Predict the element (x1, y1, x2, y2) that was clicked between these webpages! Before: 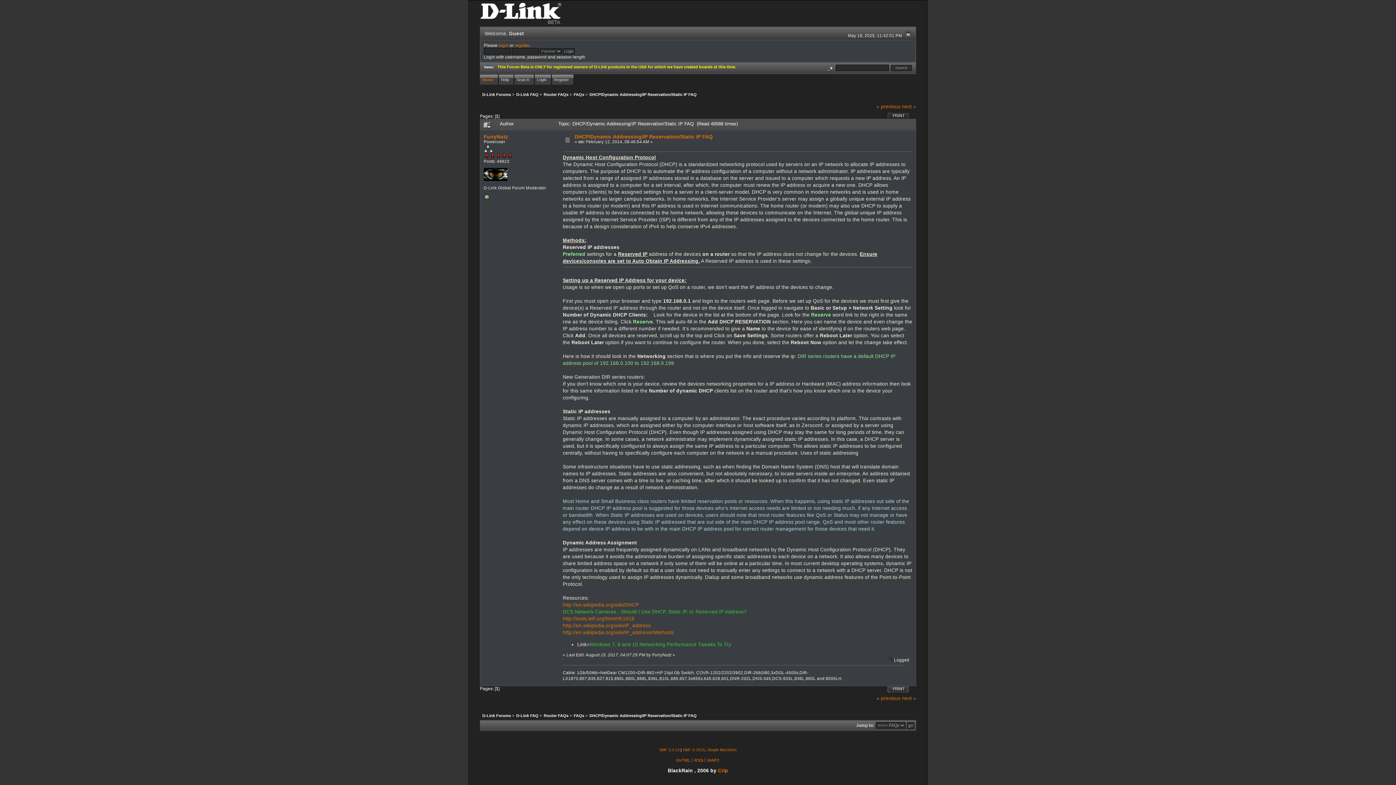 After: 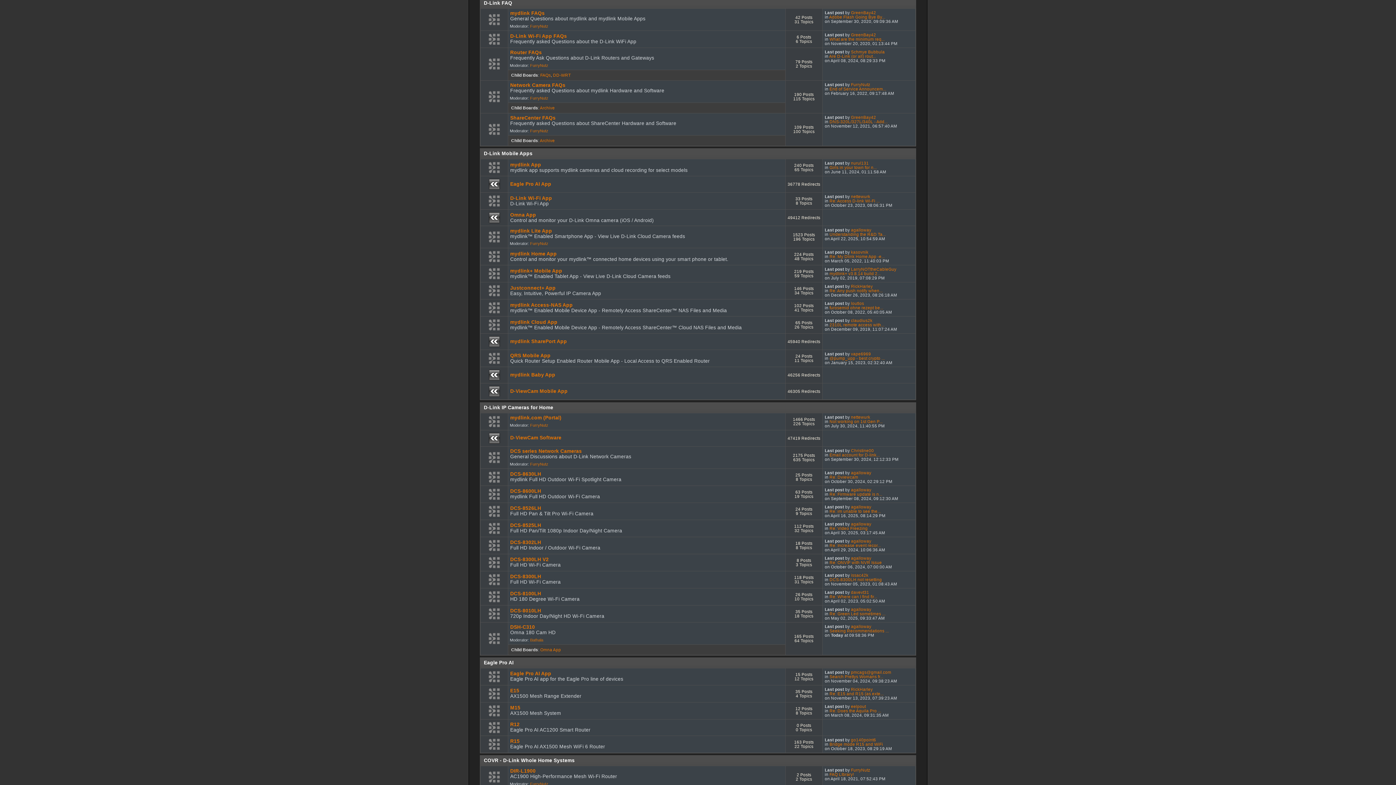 Action: label: D-Link FAQ bbox: (516, 92, 538, 96)